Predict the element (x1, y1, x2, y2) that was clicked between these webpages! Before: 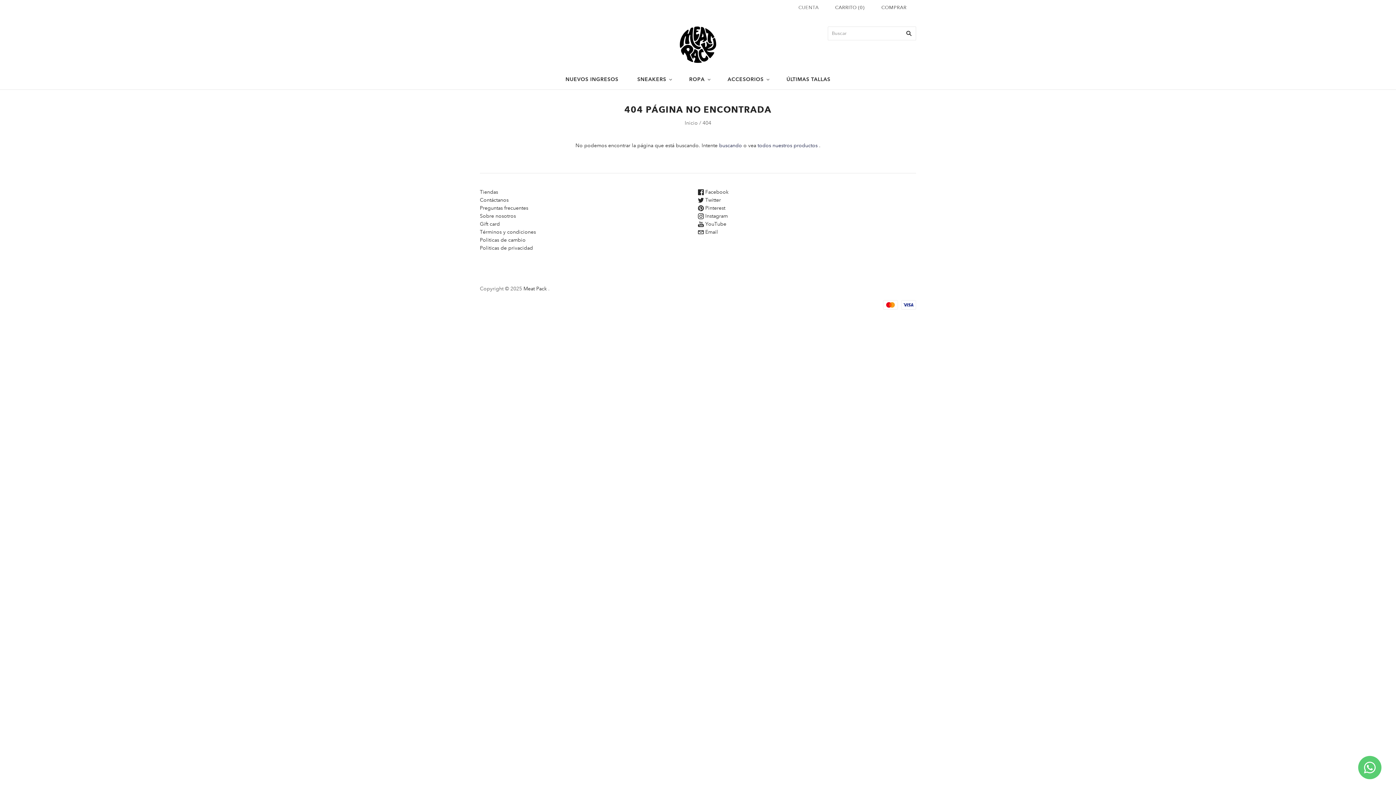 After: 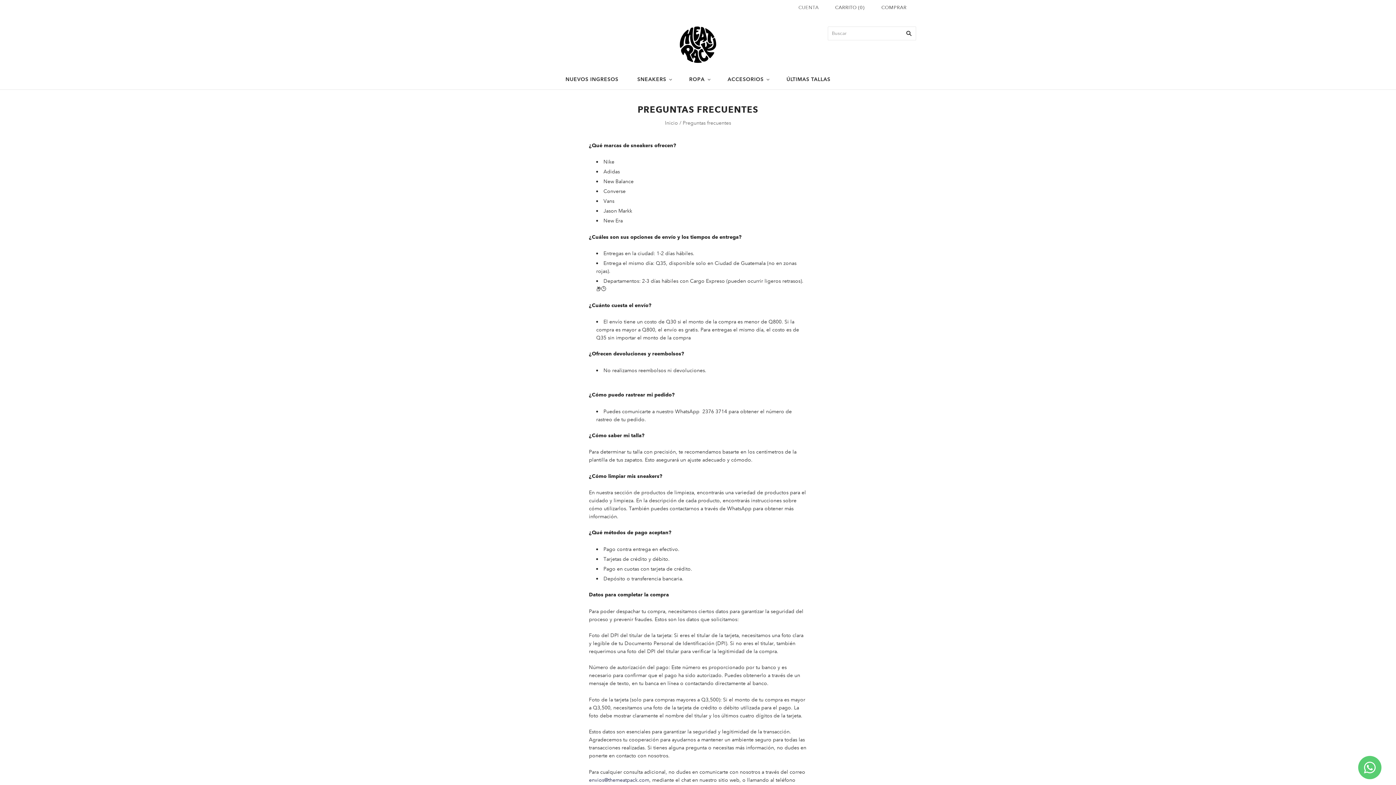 Action: bbox: (480, 204, 528, 211) label: Preguntas frecuentes